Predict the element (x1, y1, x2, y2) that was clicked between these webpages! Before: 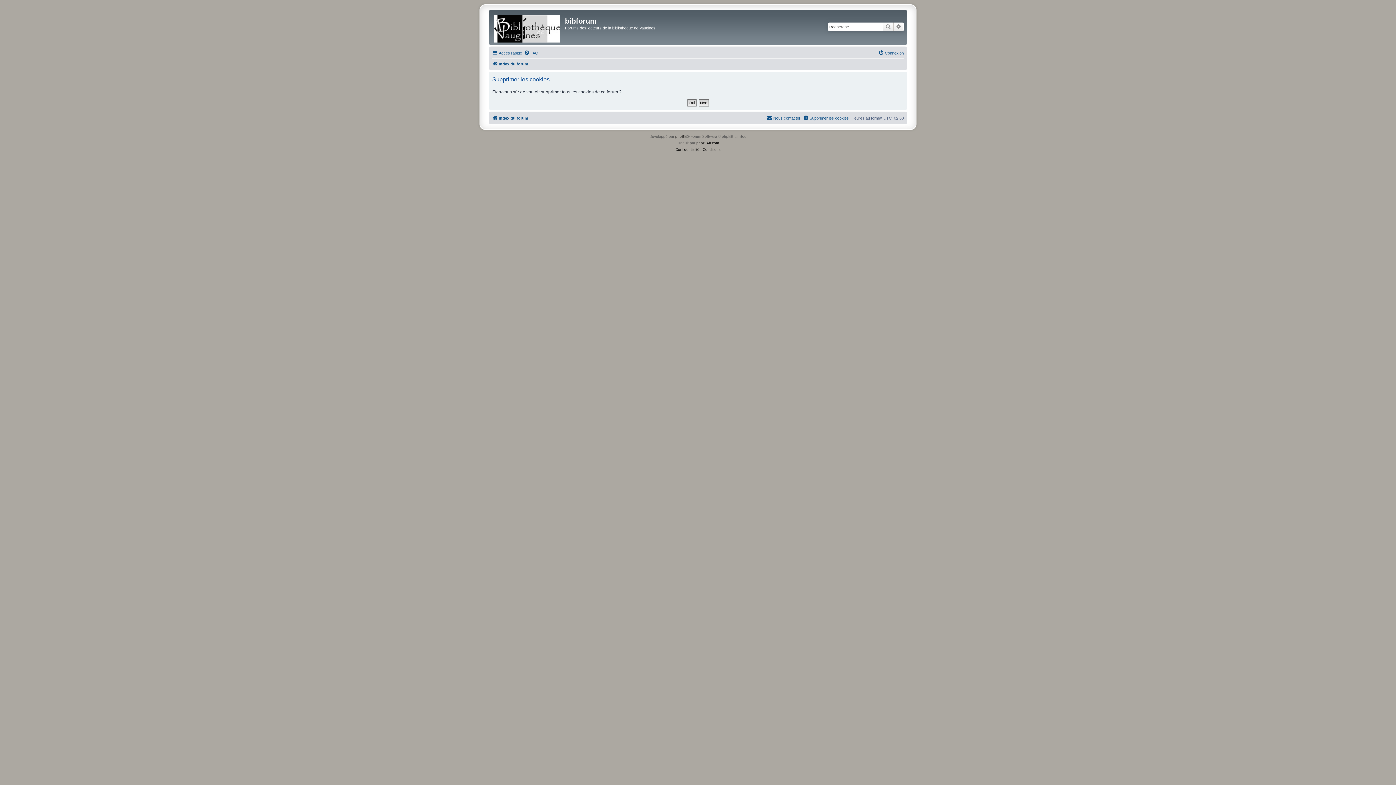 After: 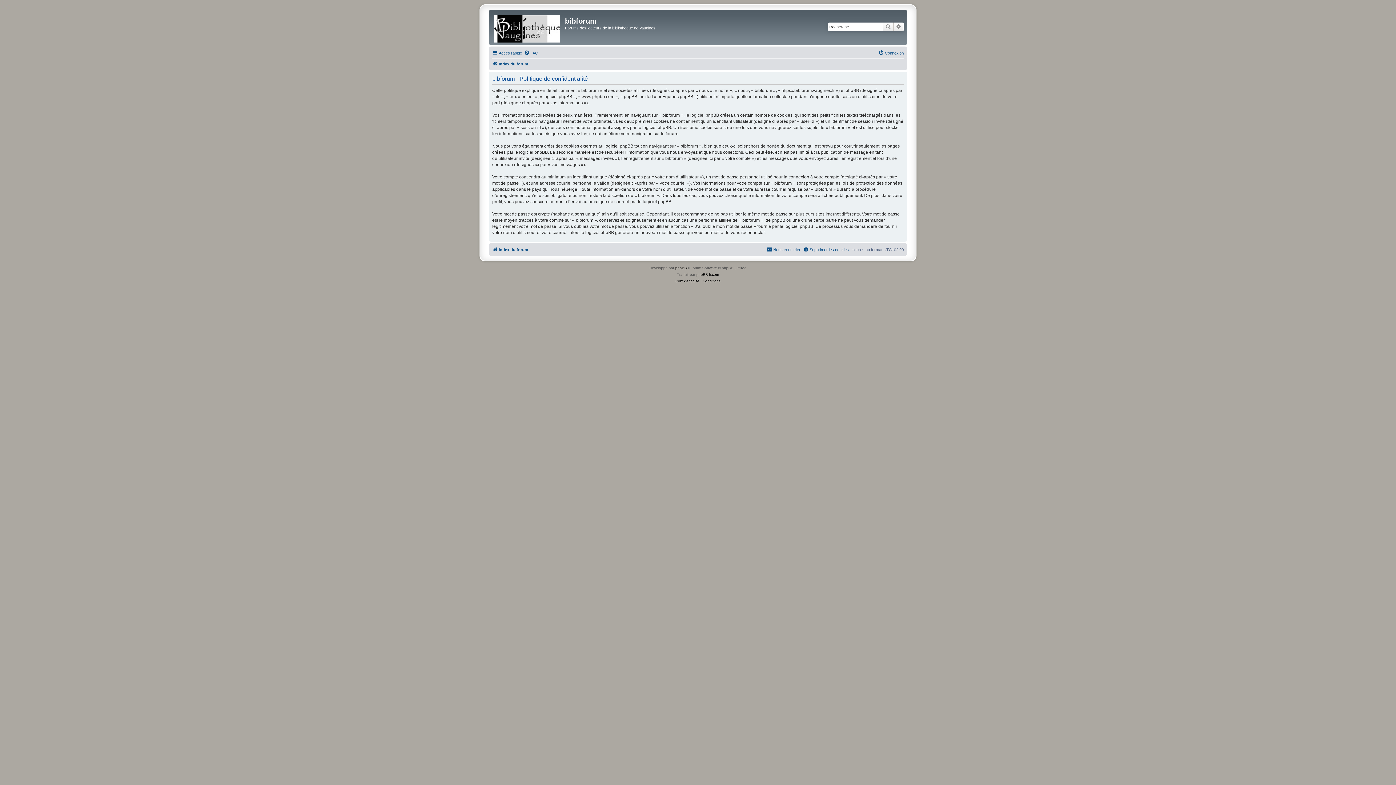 Action: bbox: (675, 146, 699, 153) label: Confidentialité